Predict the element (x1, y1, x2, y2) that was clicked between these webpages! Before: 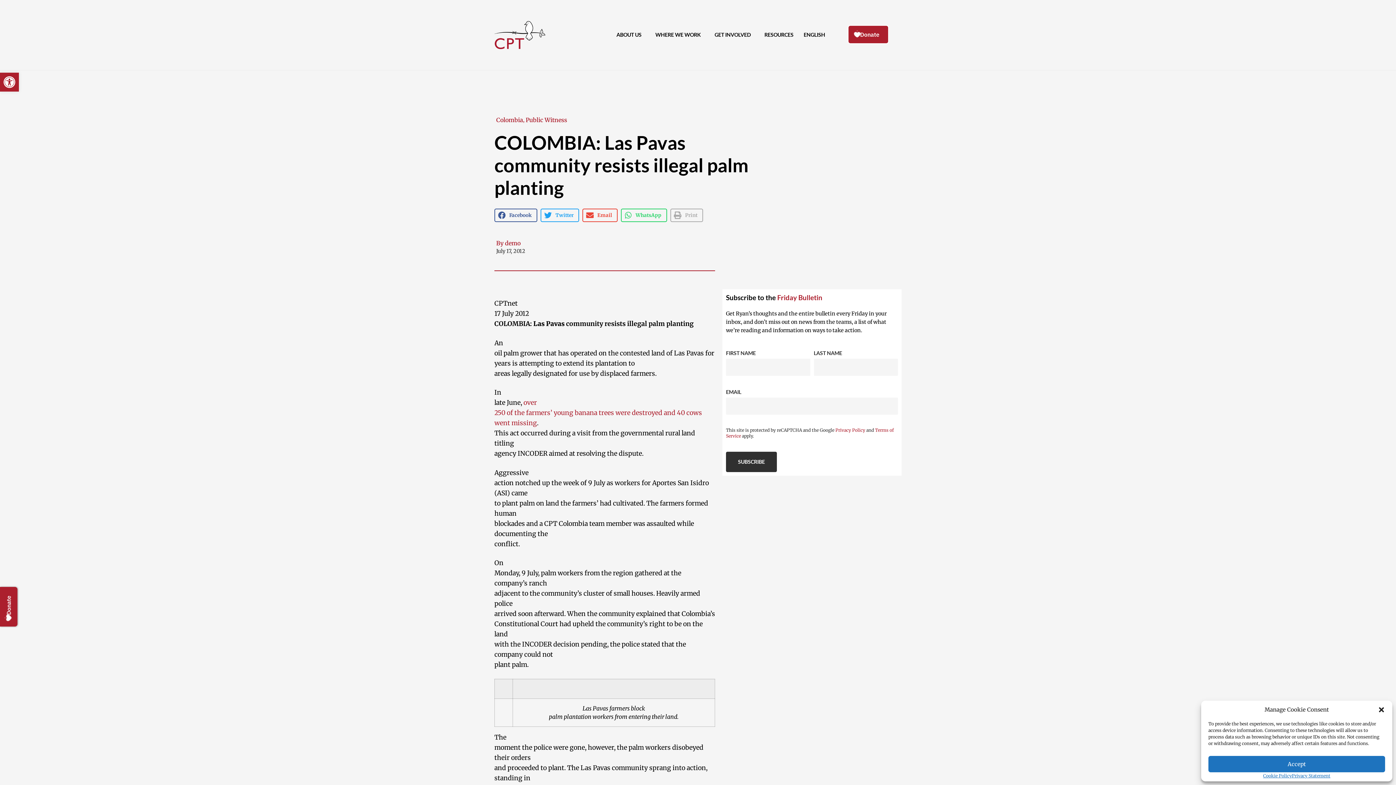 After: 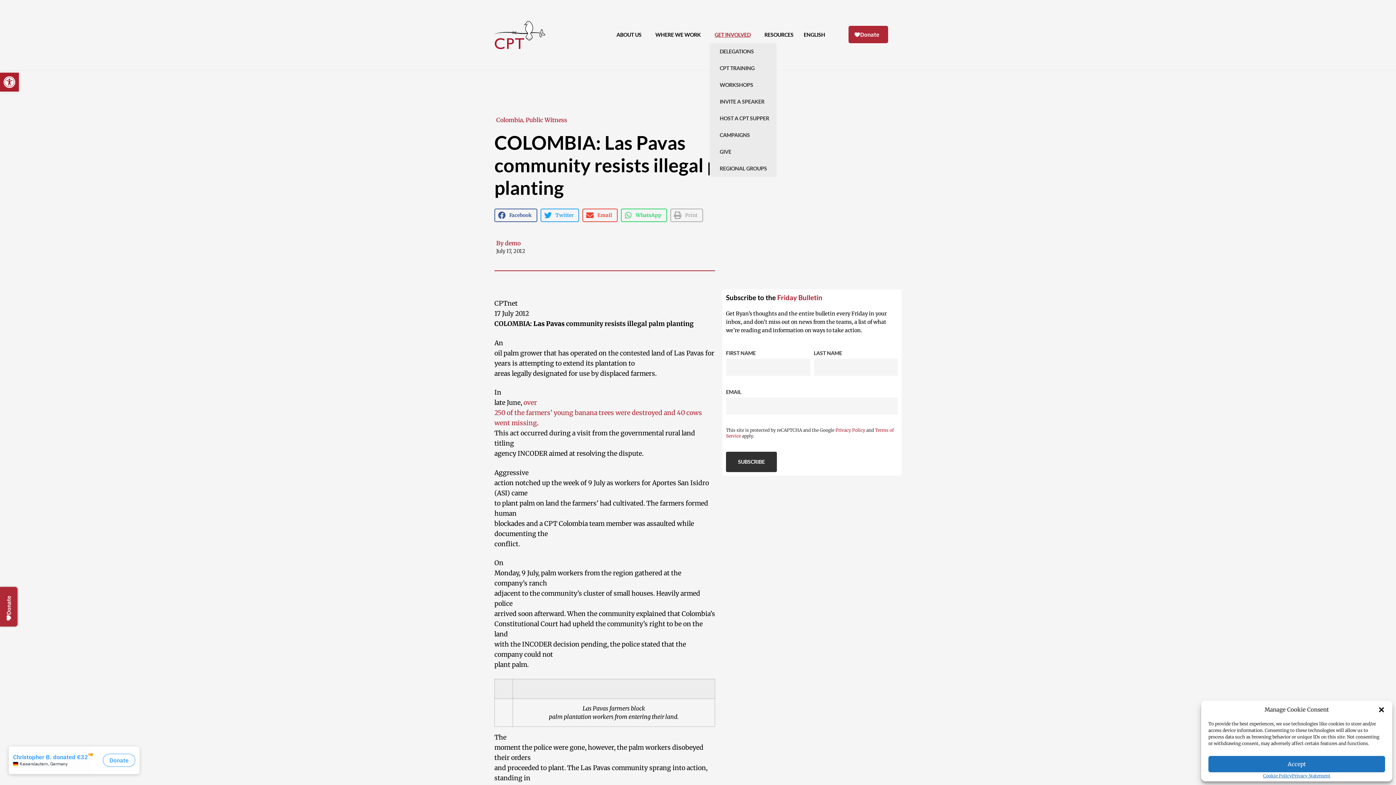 Action: bbox: (709, 26, 759, 43) label: GET INVOLVED